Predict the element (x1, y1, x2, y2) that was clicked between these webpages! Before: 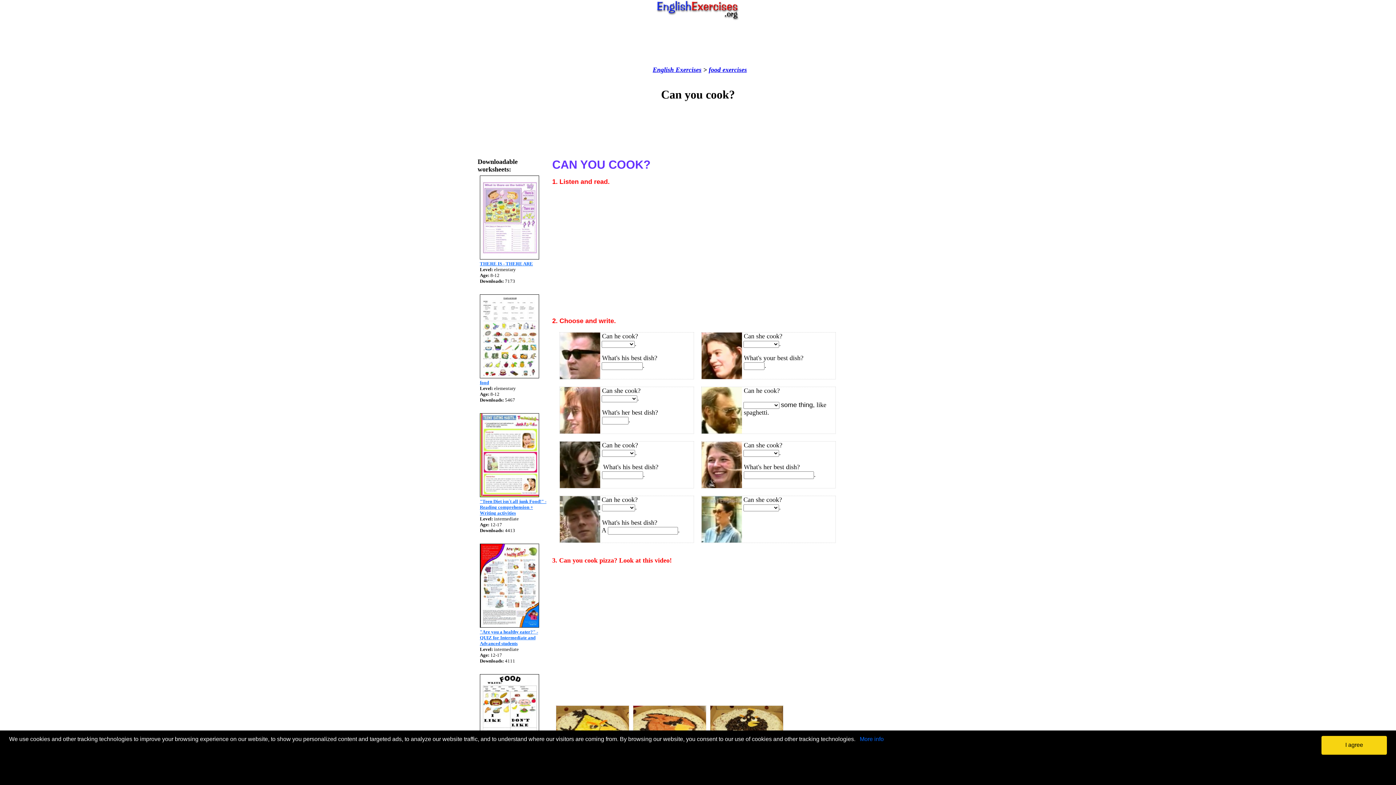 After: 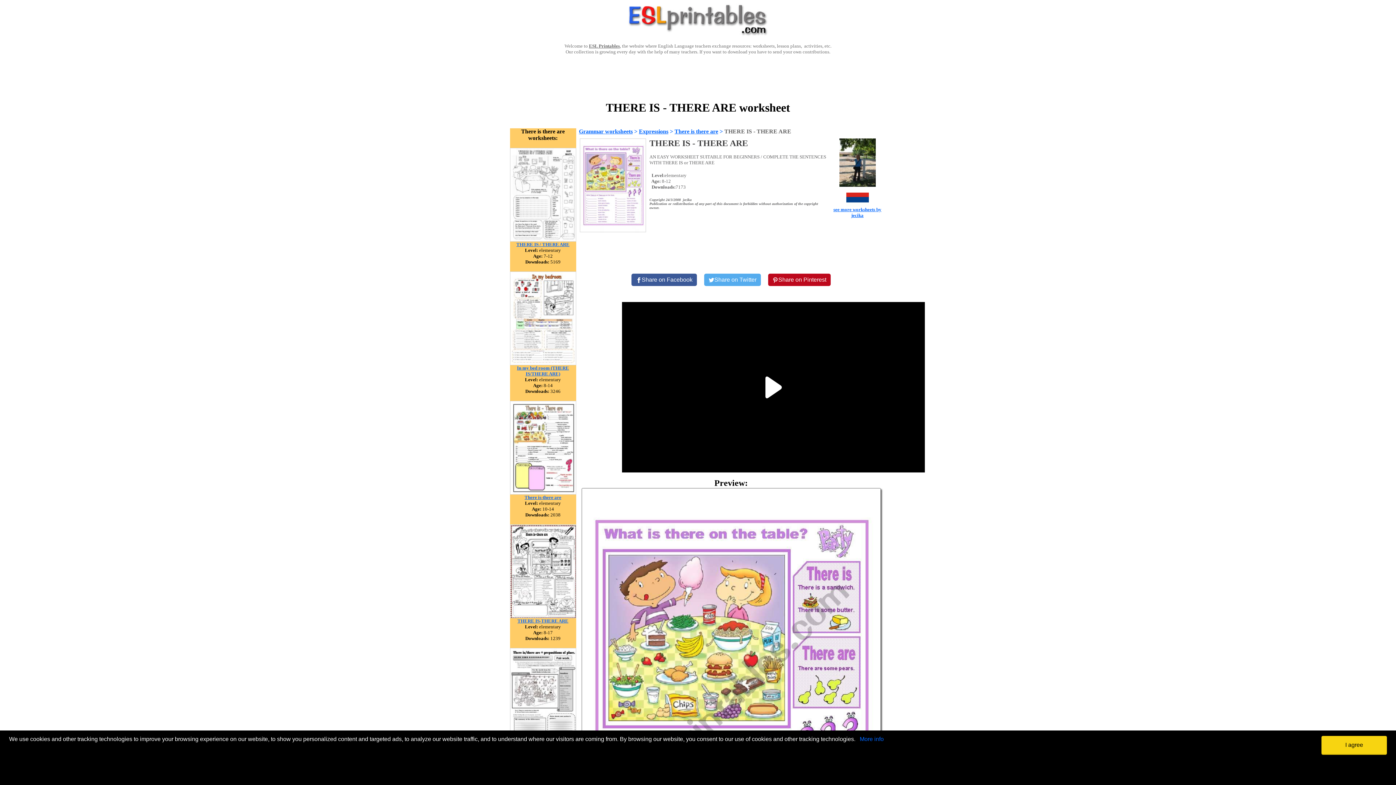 Action: bbox: (480, 254, 539, 260)